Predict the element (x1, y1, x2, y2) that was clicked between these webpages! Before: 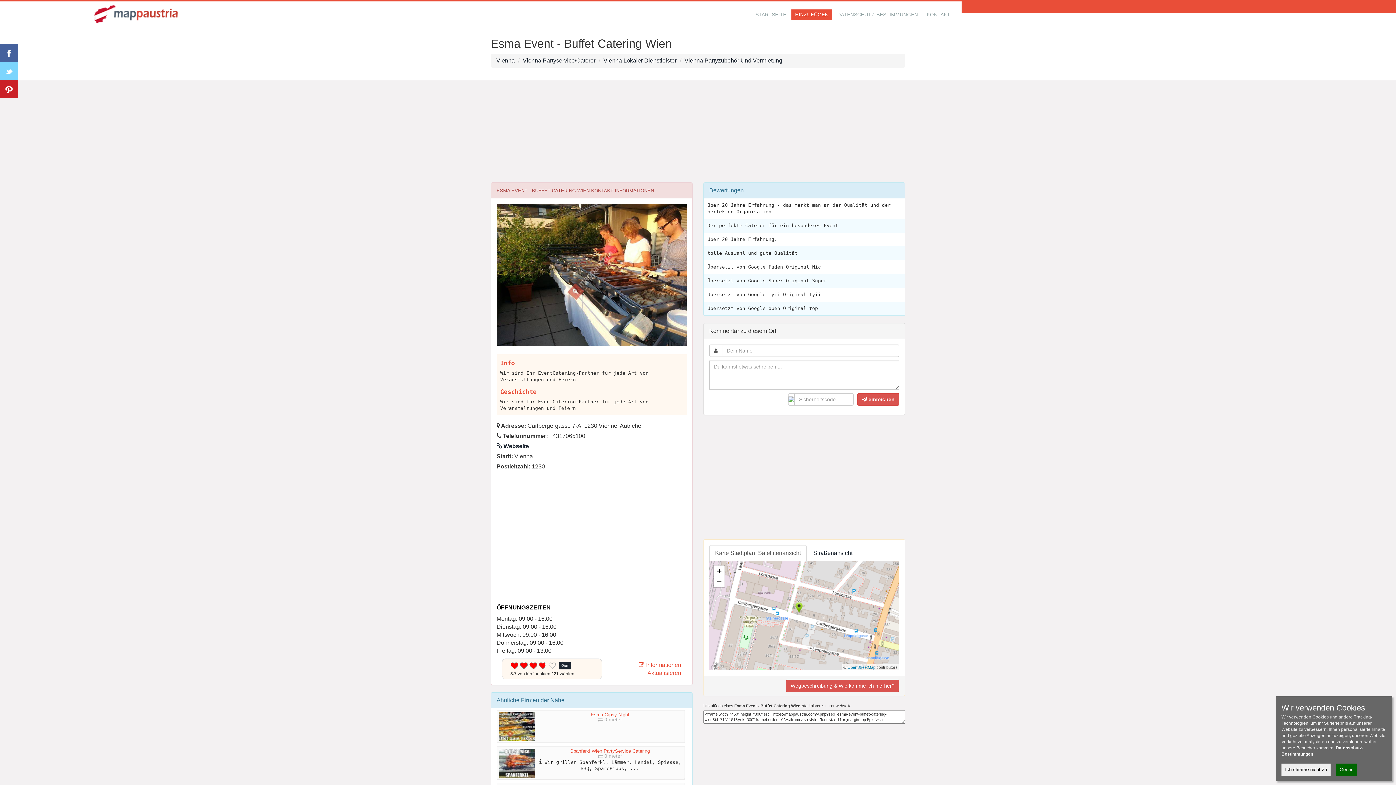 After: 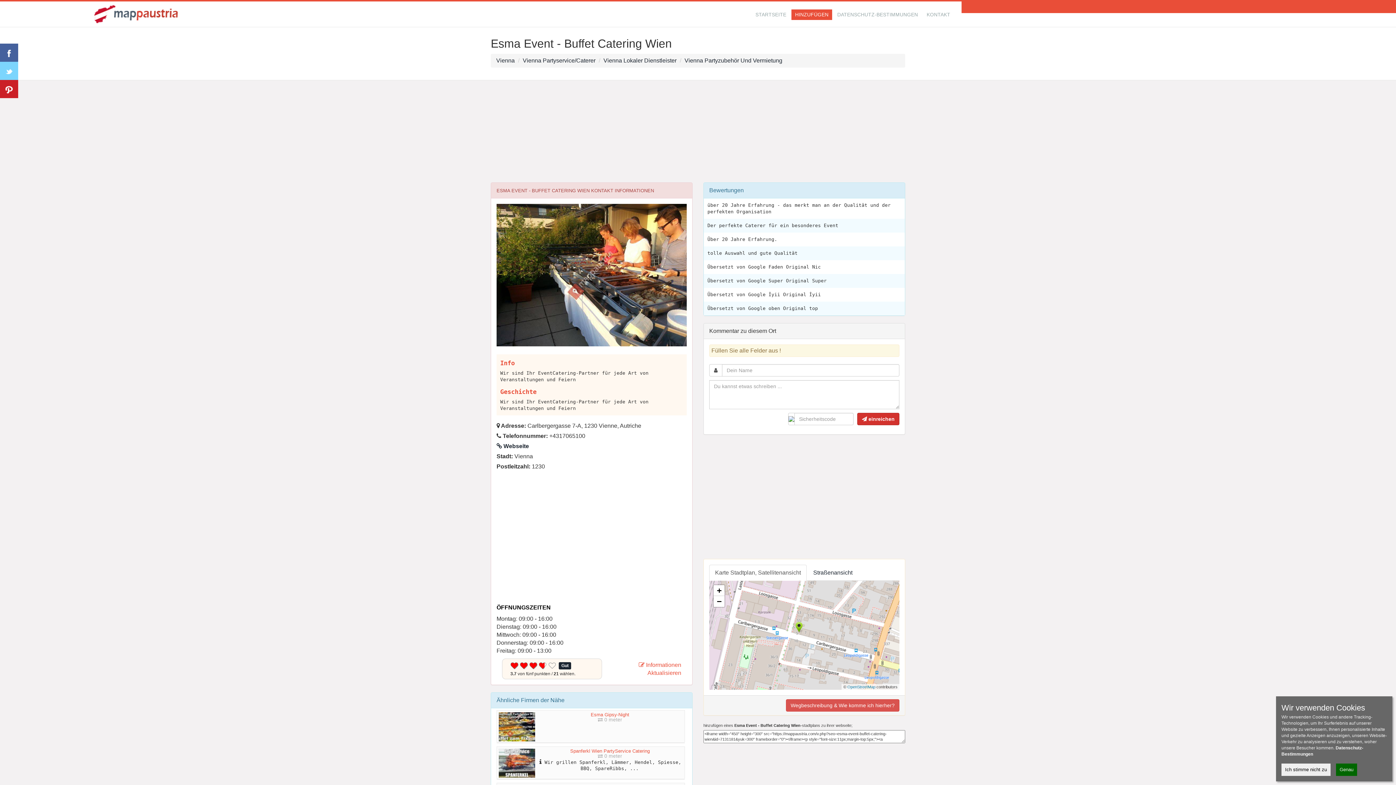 Action: bbox: (857, 393, 899, 405) label:  einreichen